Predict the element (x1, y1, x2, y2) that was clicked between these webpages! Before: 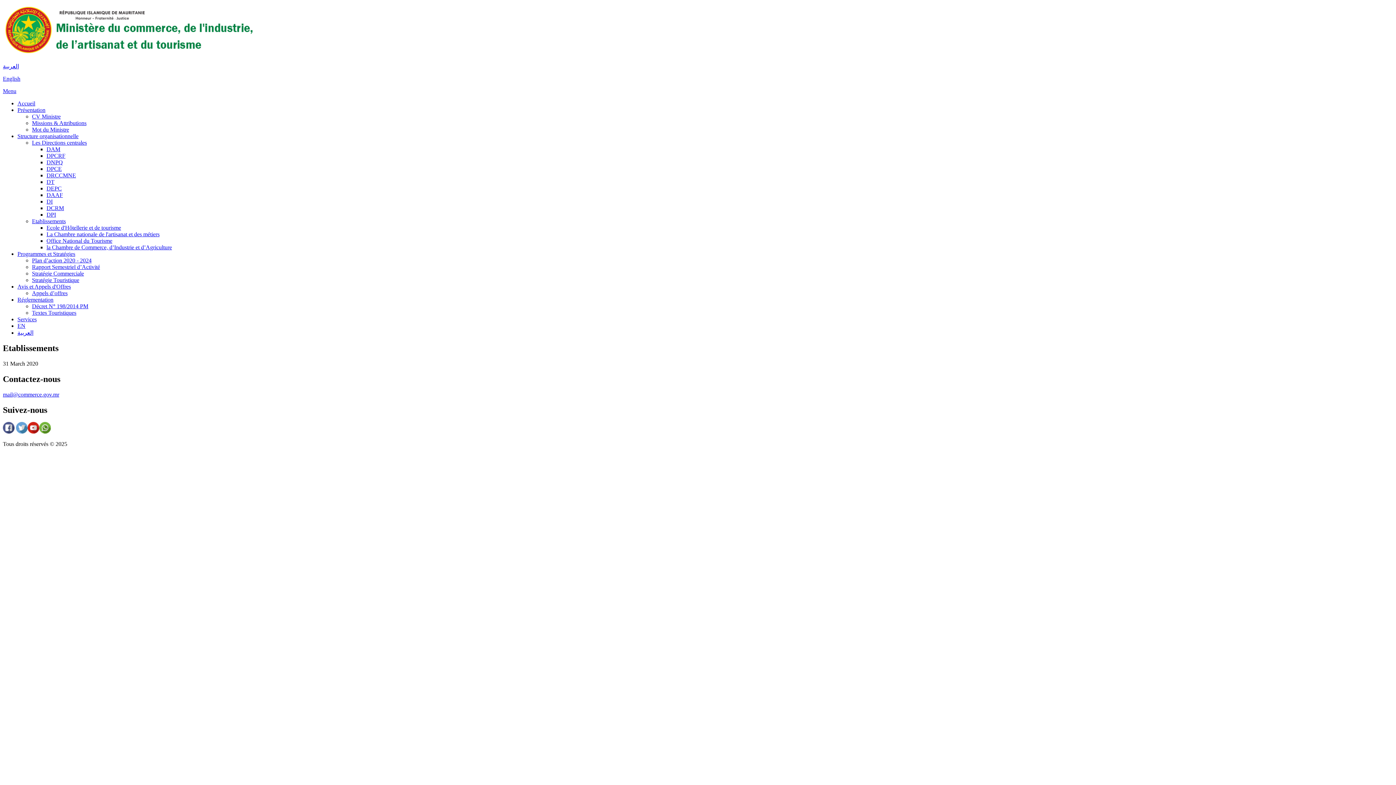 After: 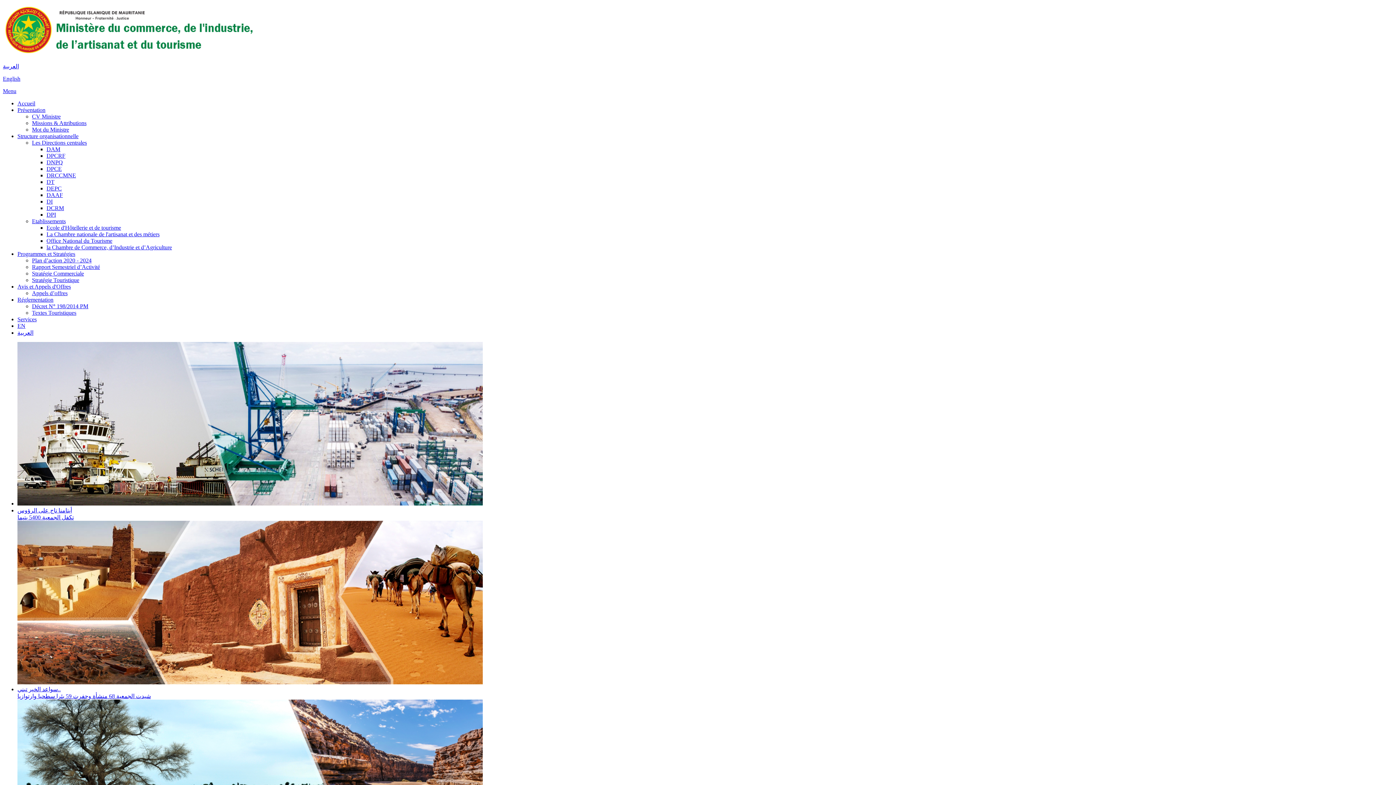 Action: bbox: (46, 211, 56, 217) label: DPI